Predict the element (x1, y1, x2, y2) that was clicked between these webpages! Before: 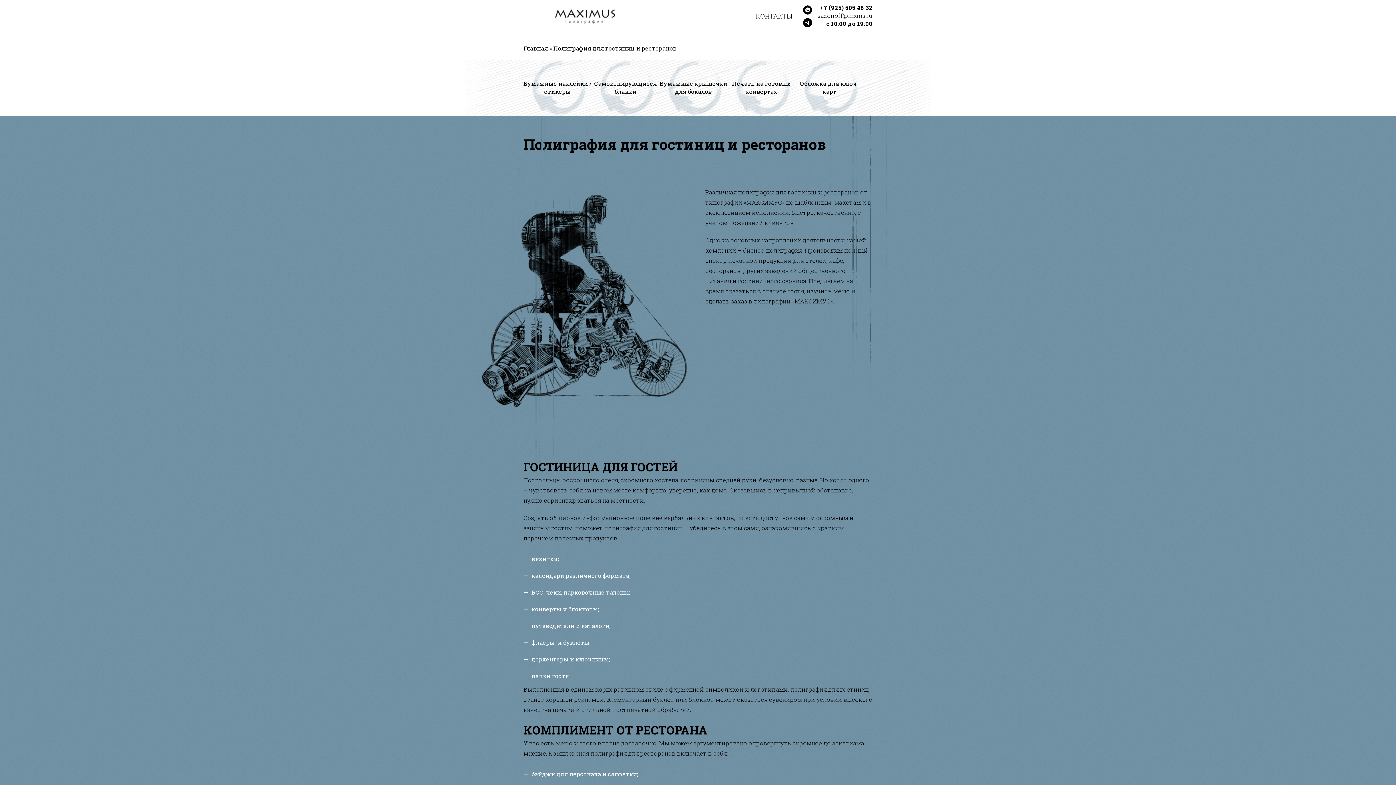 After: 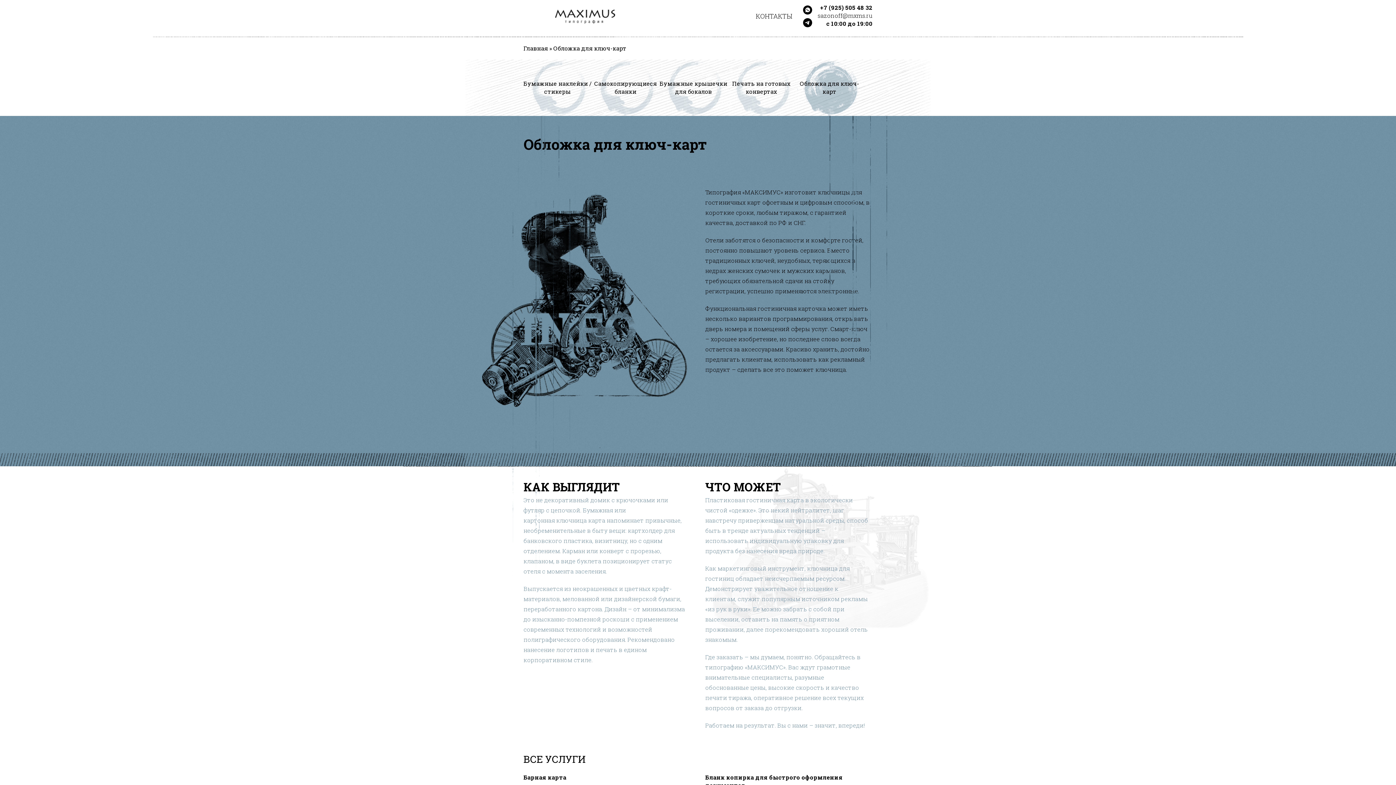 Action: bbox: (795, 59, 863, 116) label: Обложка для ключ-карт